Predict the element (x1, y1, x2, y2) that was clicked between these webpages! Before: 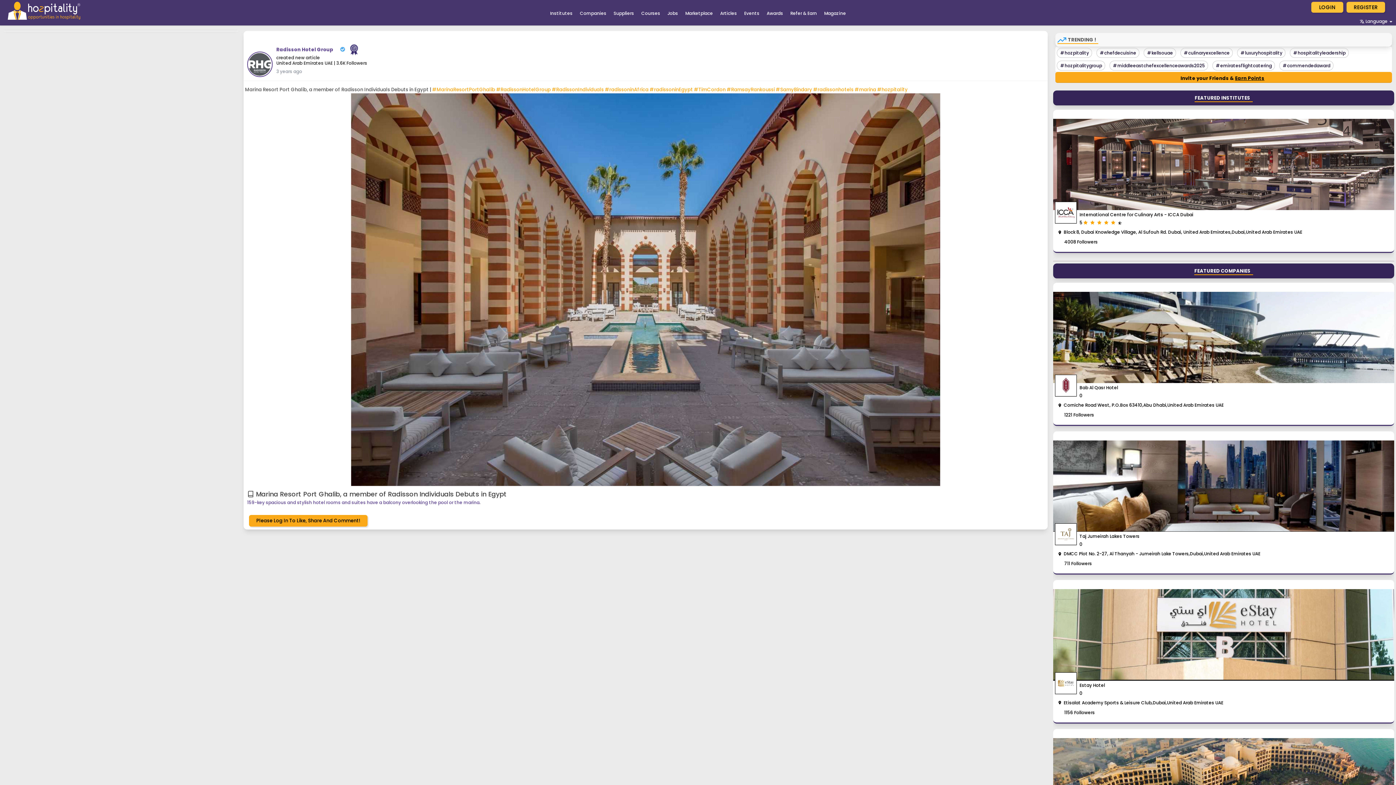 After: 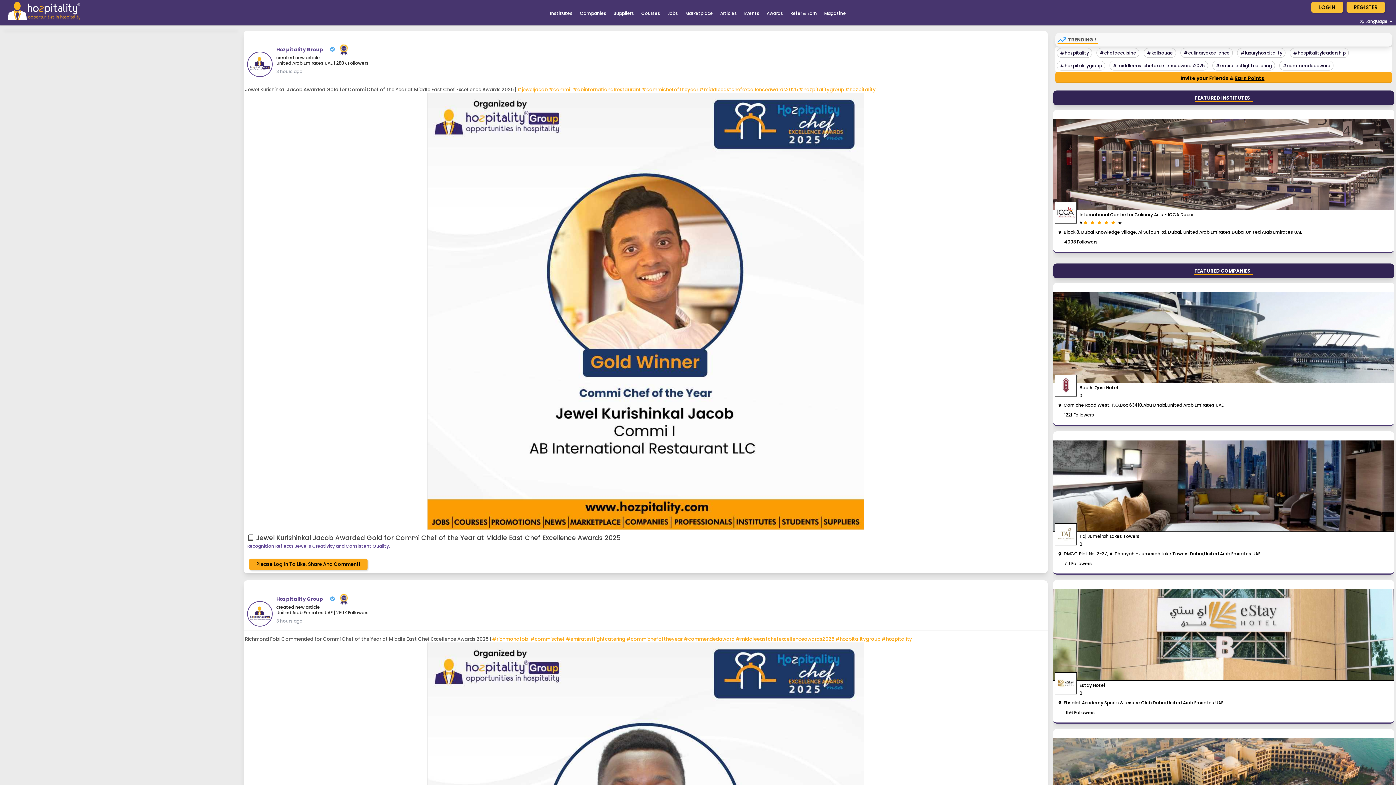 Action: label: #middleeastchefexcellenceawards2025 bbox: (1109, 60, 1208, 70)